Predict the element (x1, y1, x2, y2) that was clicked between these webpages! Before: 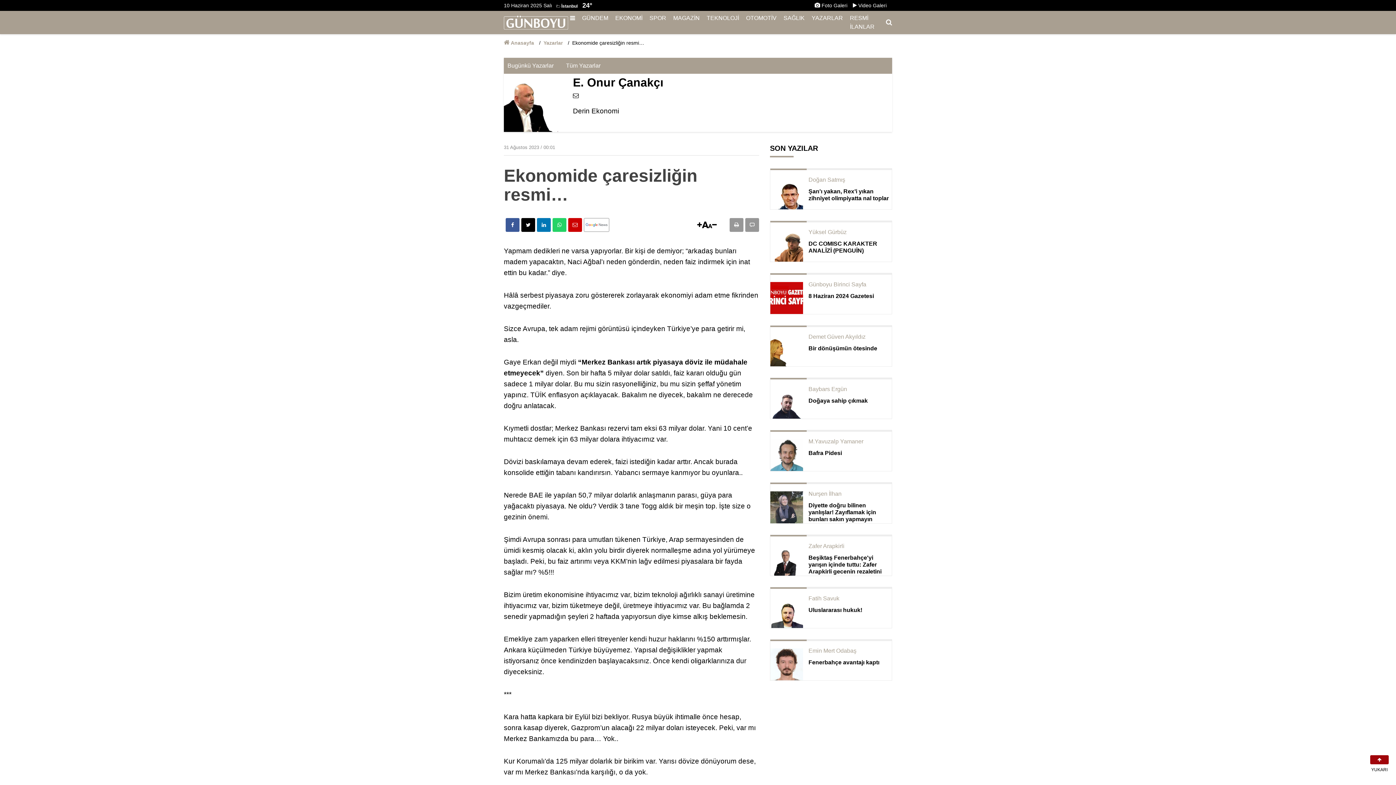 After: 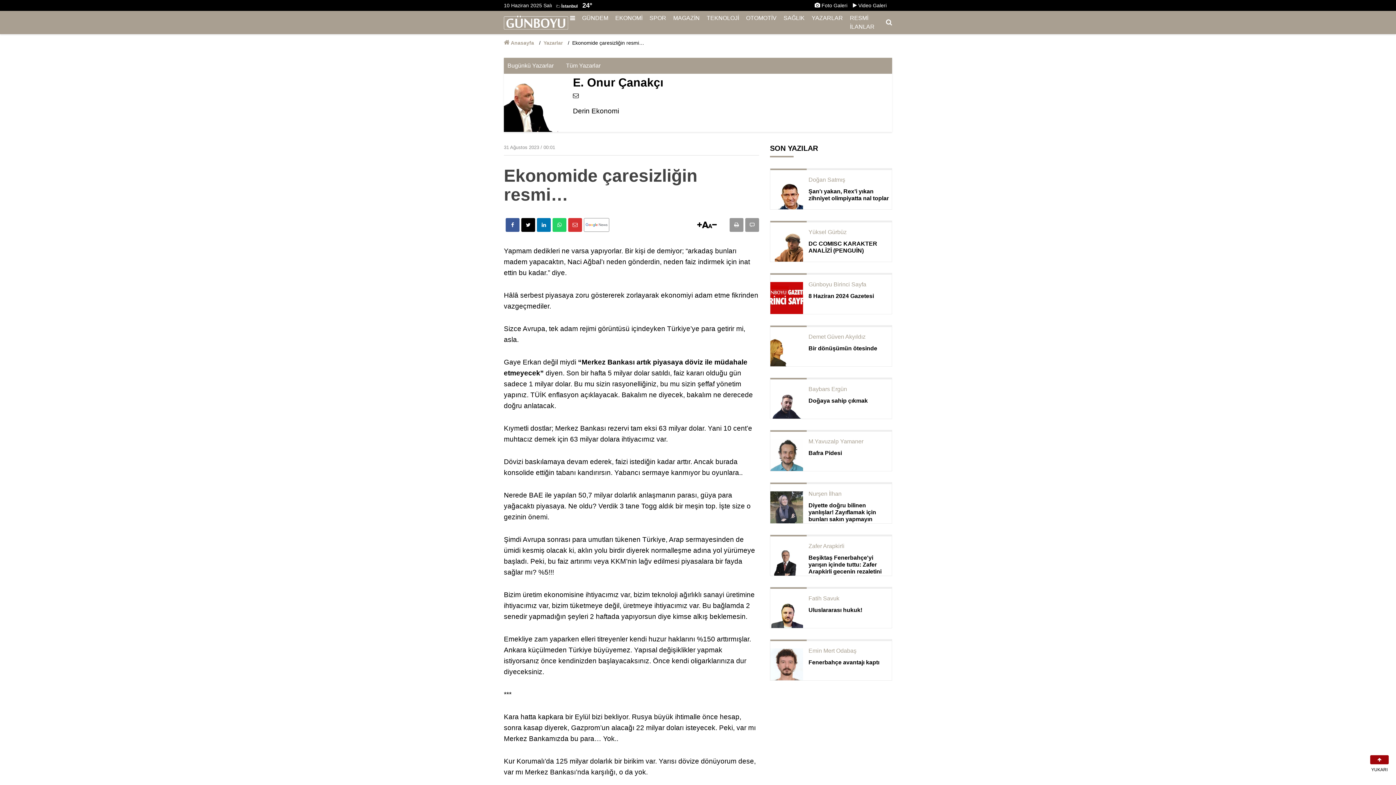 Action: bbox: (568, 218, 582, 232)